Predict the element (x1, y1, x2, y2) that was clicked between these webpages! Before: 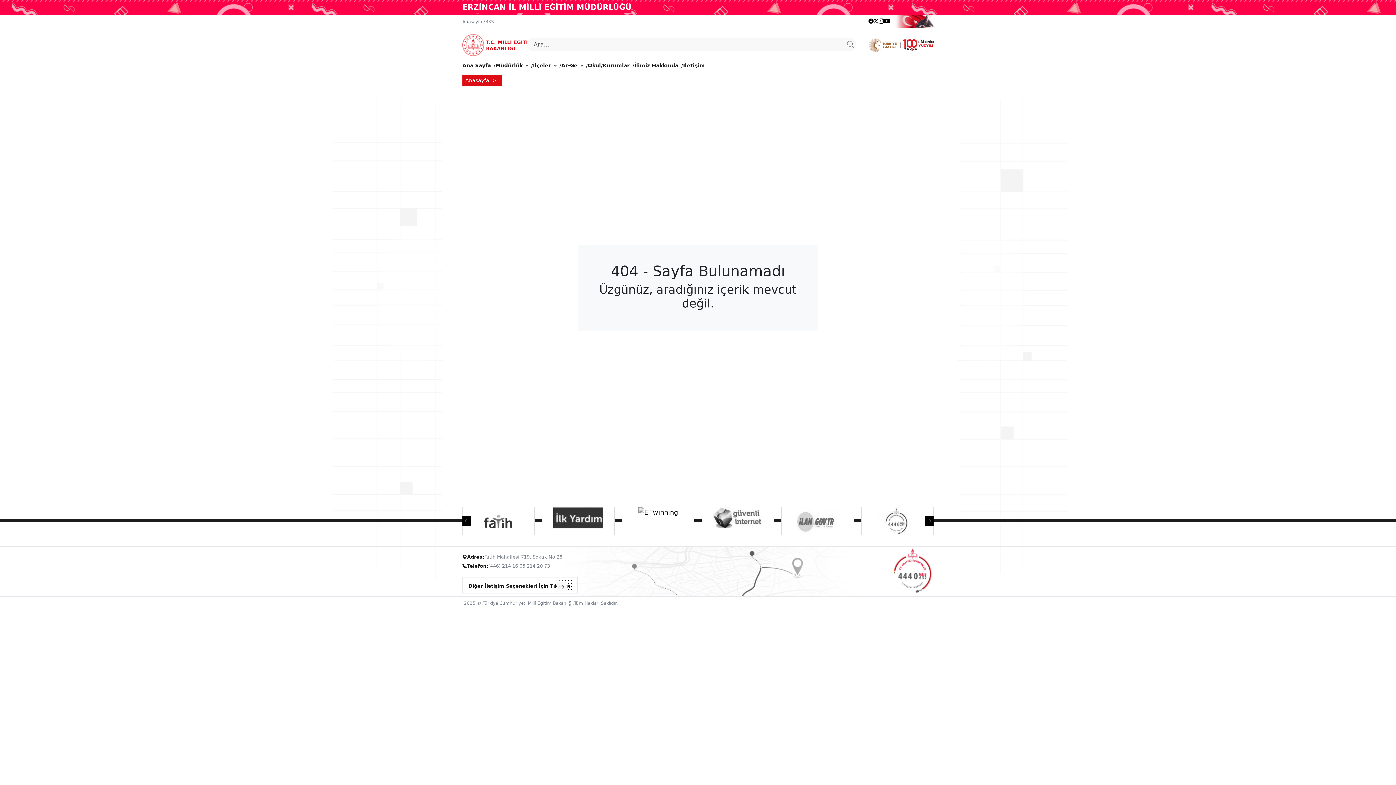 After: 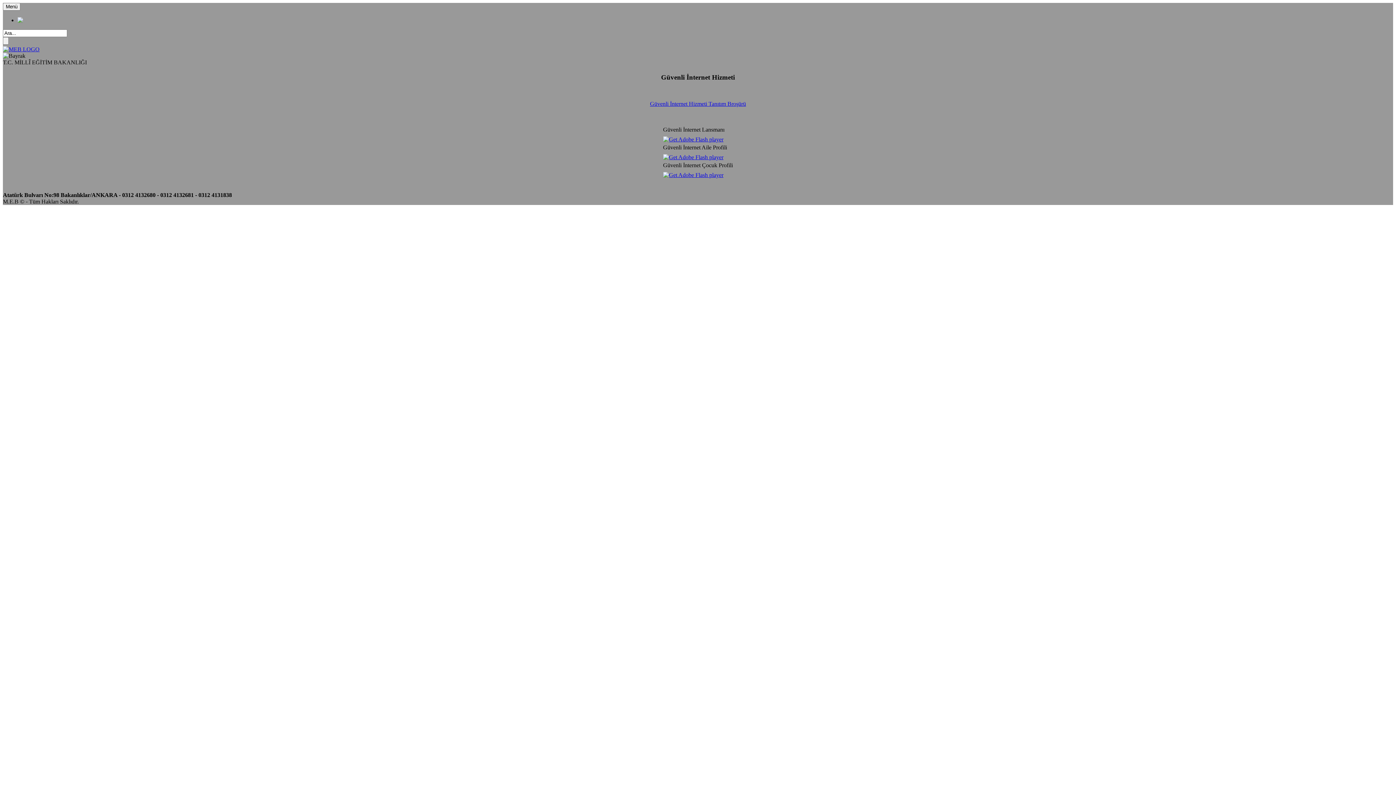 Action: bbox: (712, 507, 763, 535)